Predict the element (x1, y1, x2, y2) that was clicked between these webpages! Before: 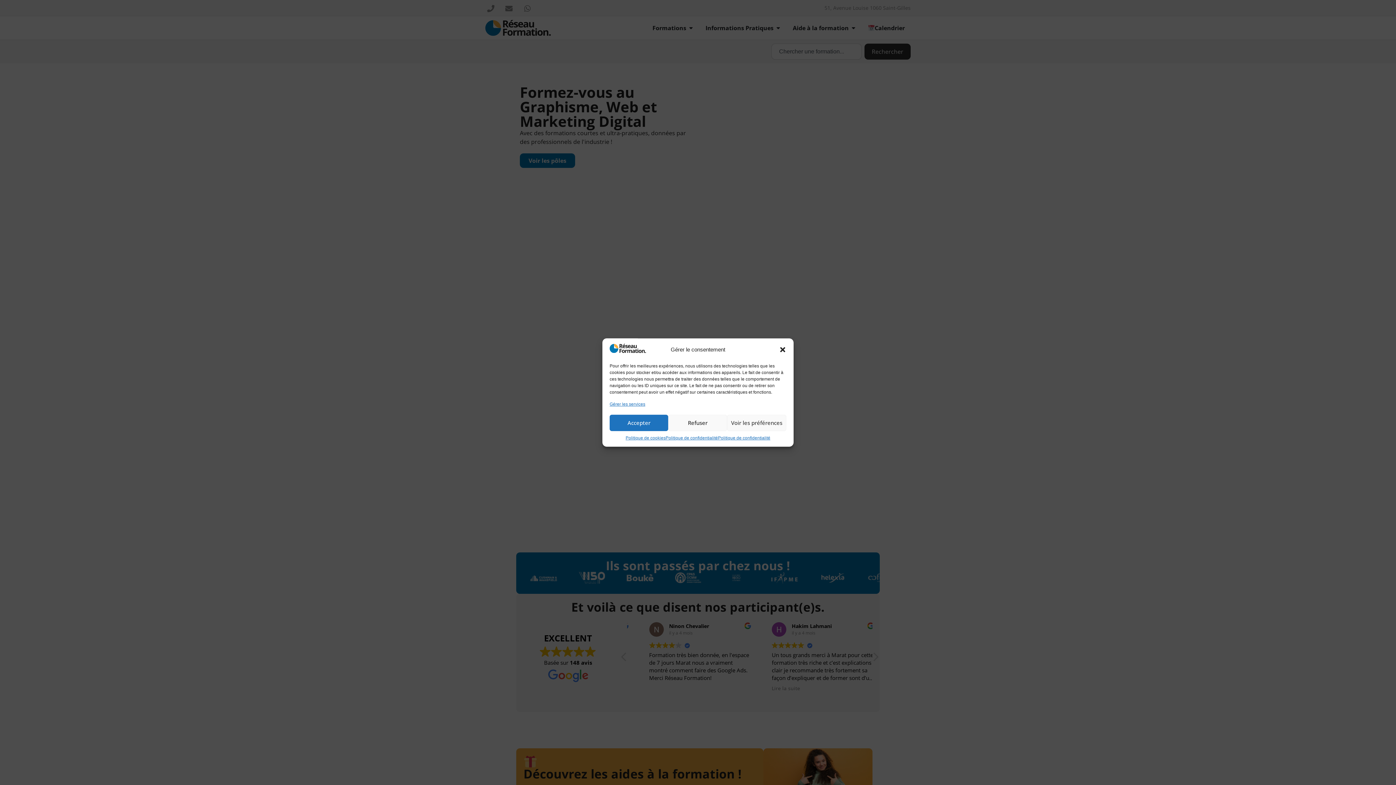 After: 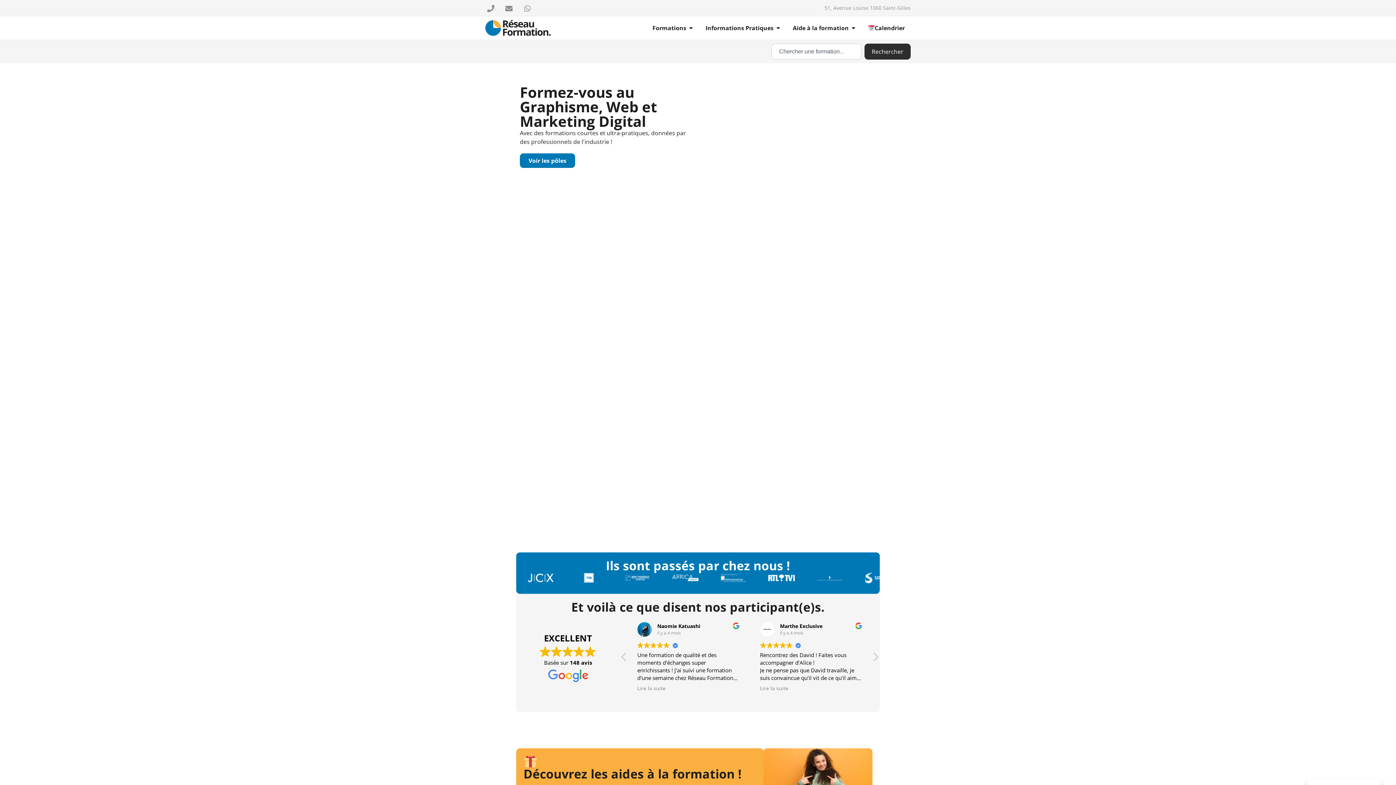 Action: label: Accepter bbox: (609, 414, 668, 431)